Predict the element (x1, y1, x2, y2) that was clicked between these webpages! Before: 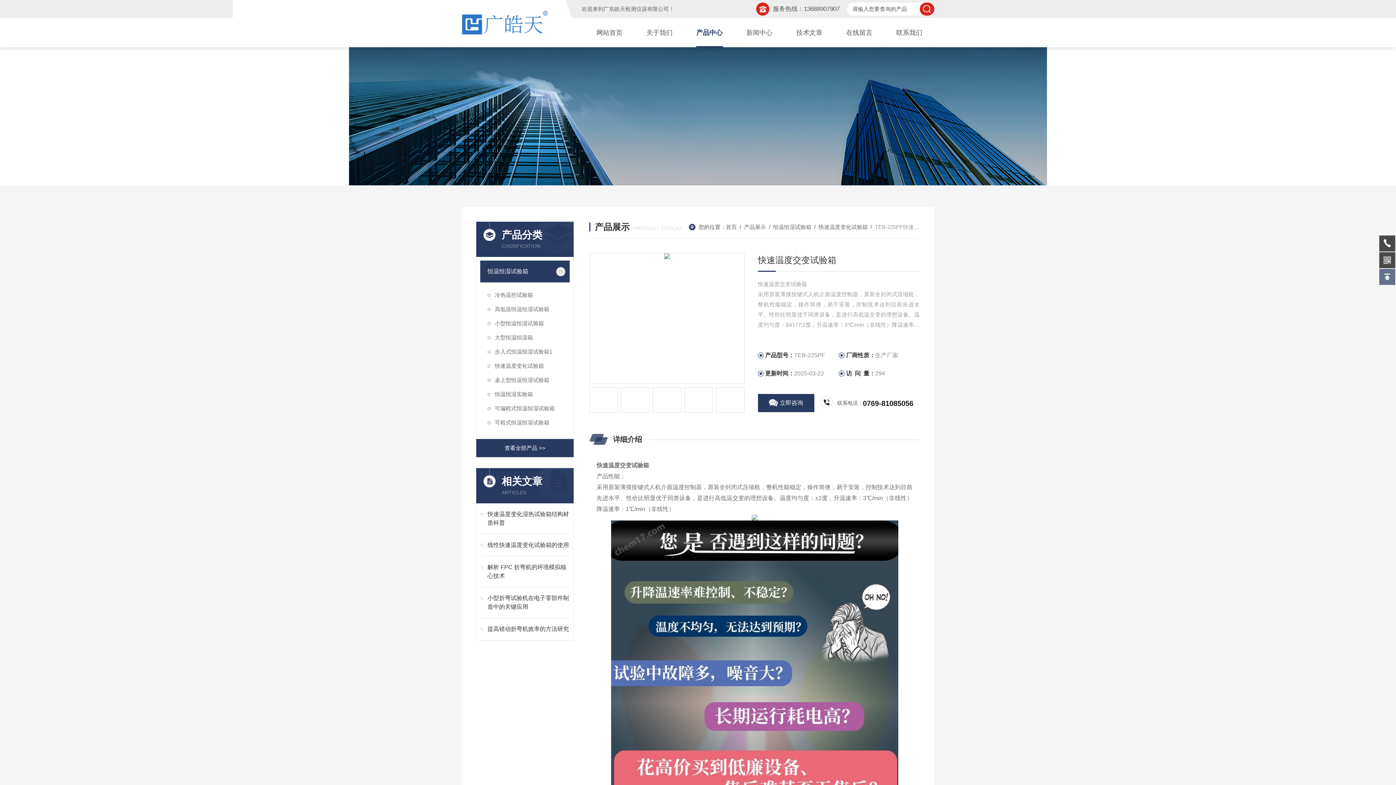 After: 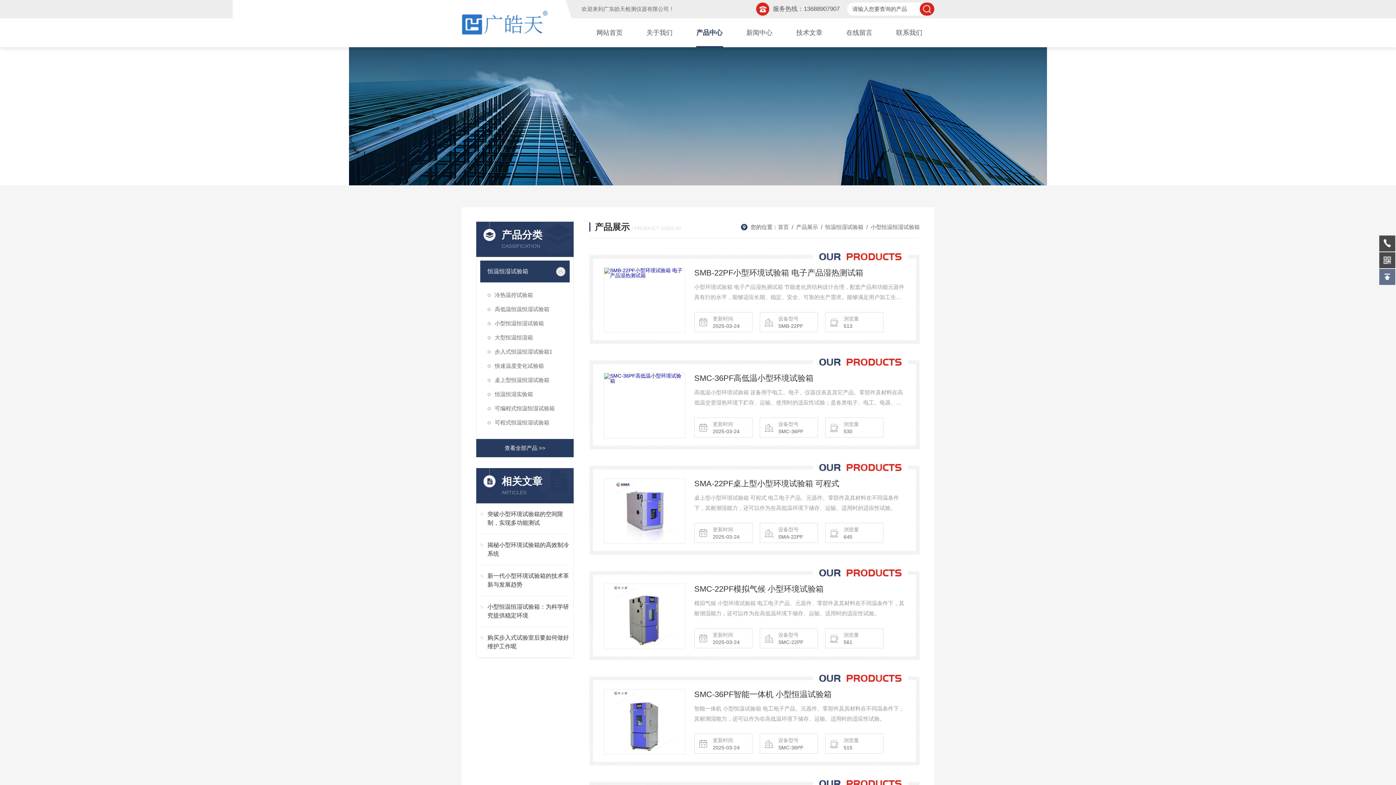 Action: bbox: (480, 316, 569, 330) label: 小型恒温恒湿试验箱